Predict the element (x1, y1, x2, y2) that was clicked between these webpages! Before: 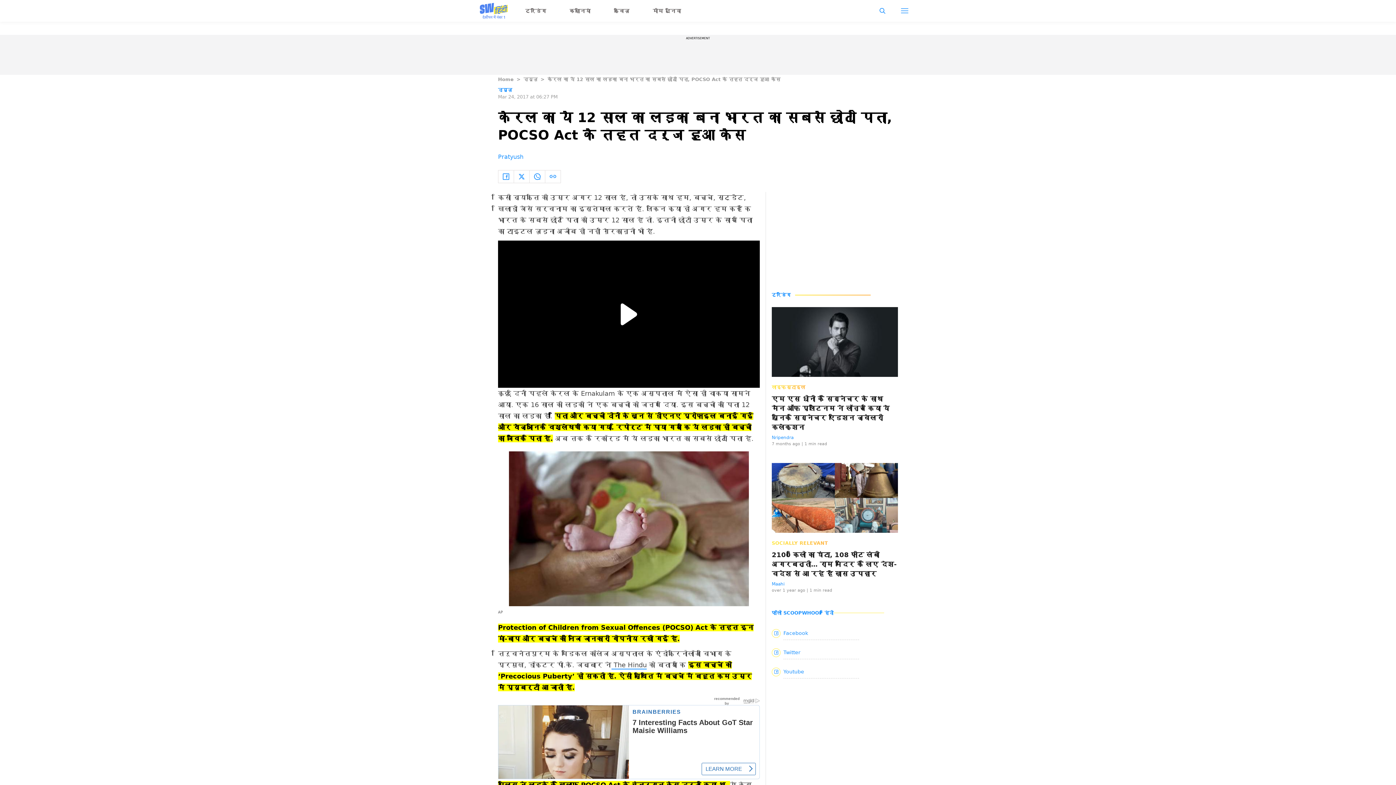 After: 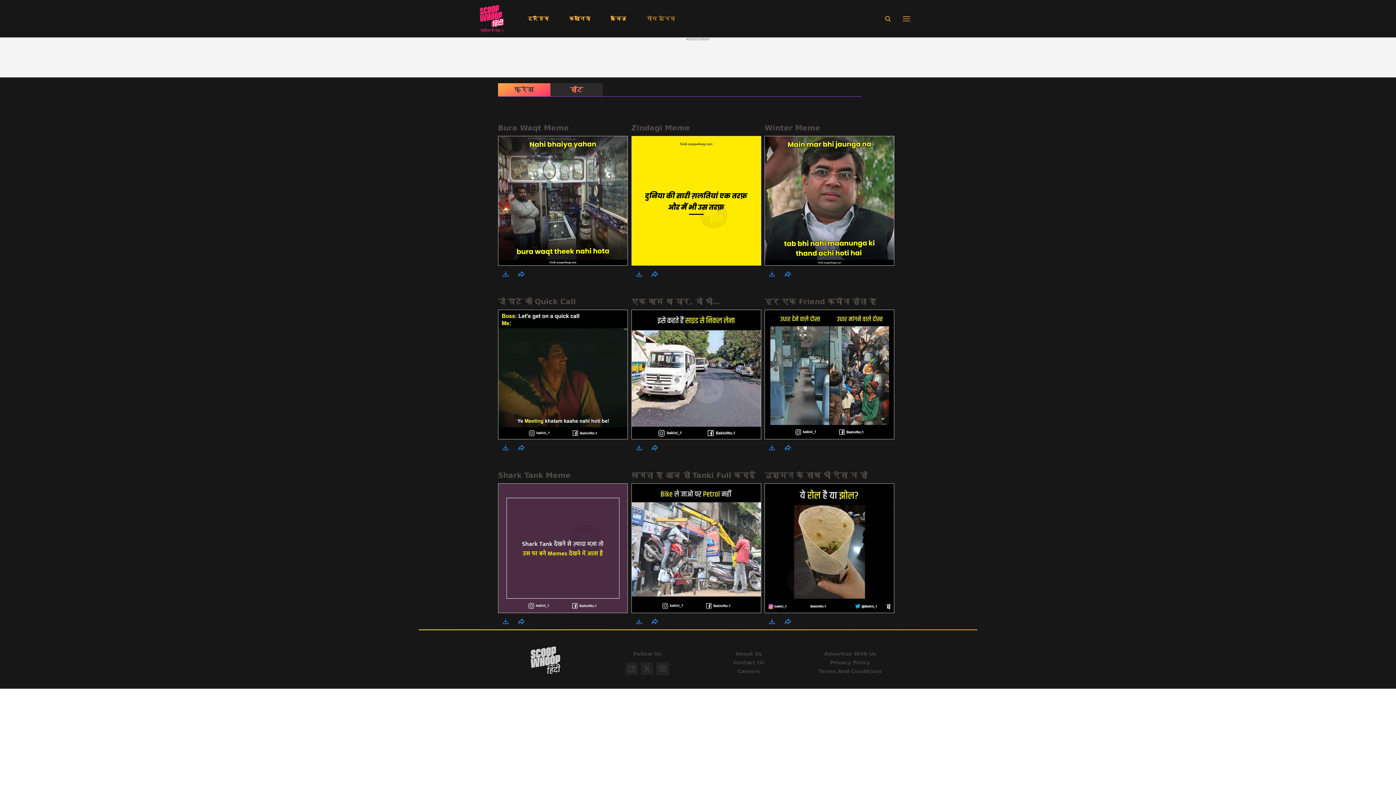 Action: label: मीम दुनिया bbox: (652, 7, 681, 13)